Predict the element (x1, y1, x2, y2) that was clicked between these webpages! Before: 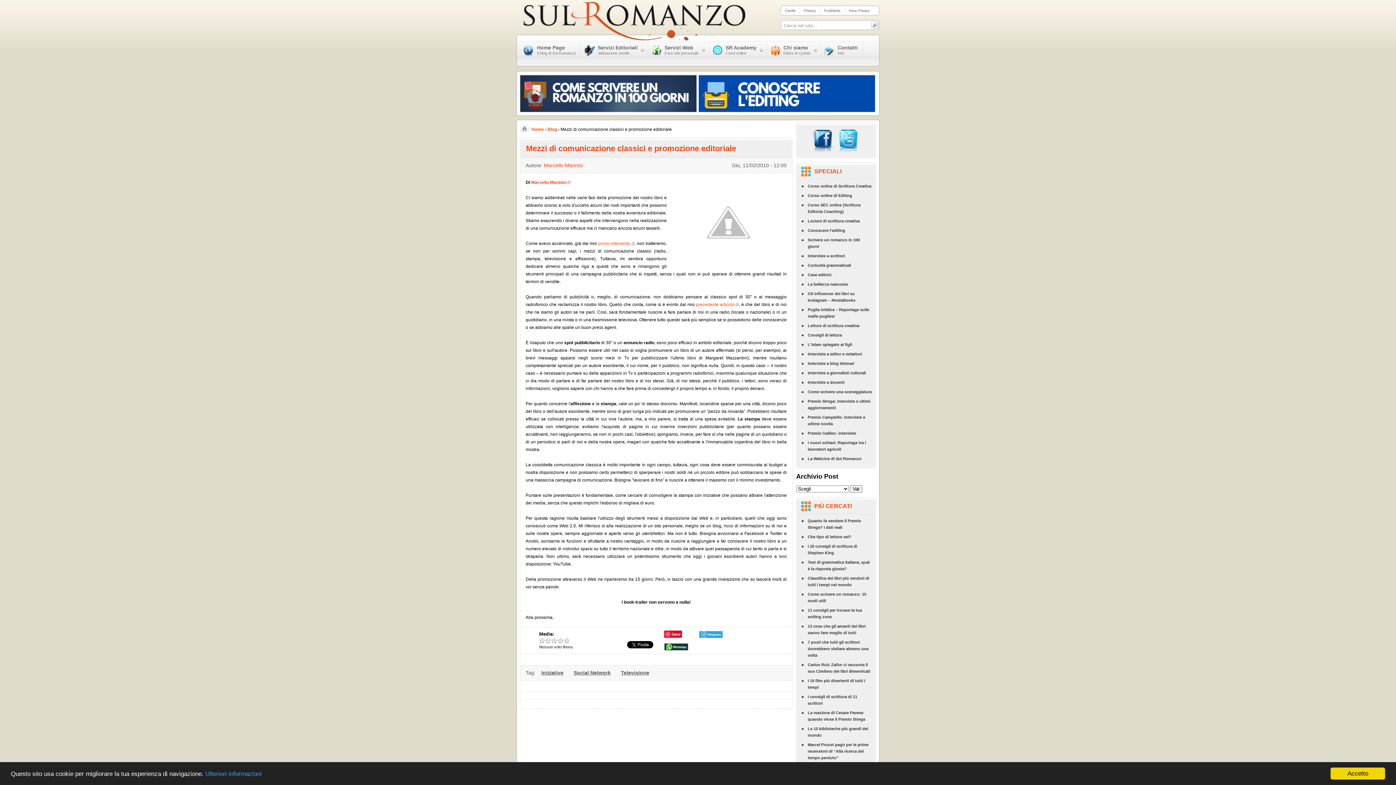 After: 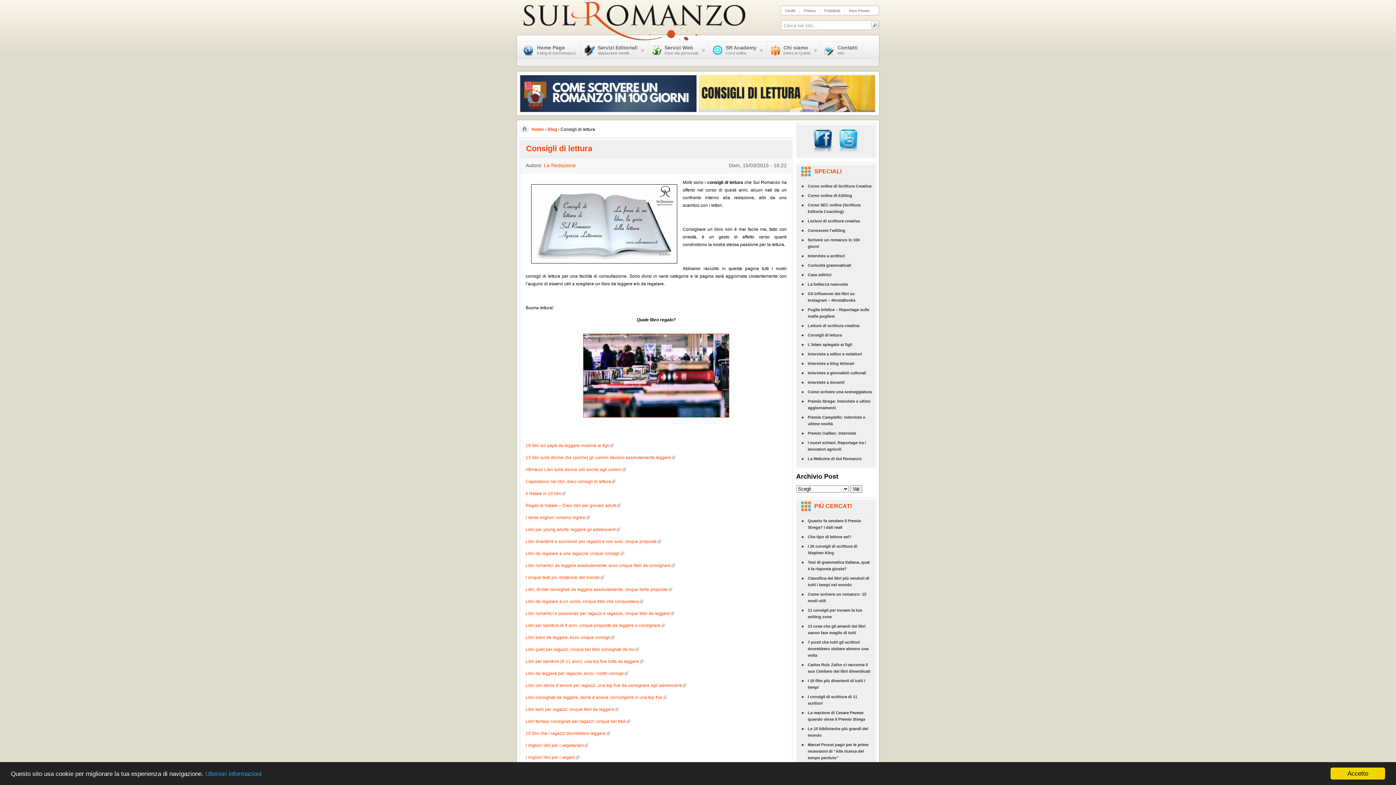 Action: bbox: (797, 330, 875, 340) label: Consigli di lettura